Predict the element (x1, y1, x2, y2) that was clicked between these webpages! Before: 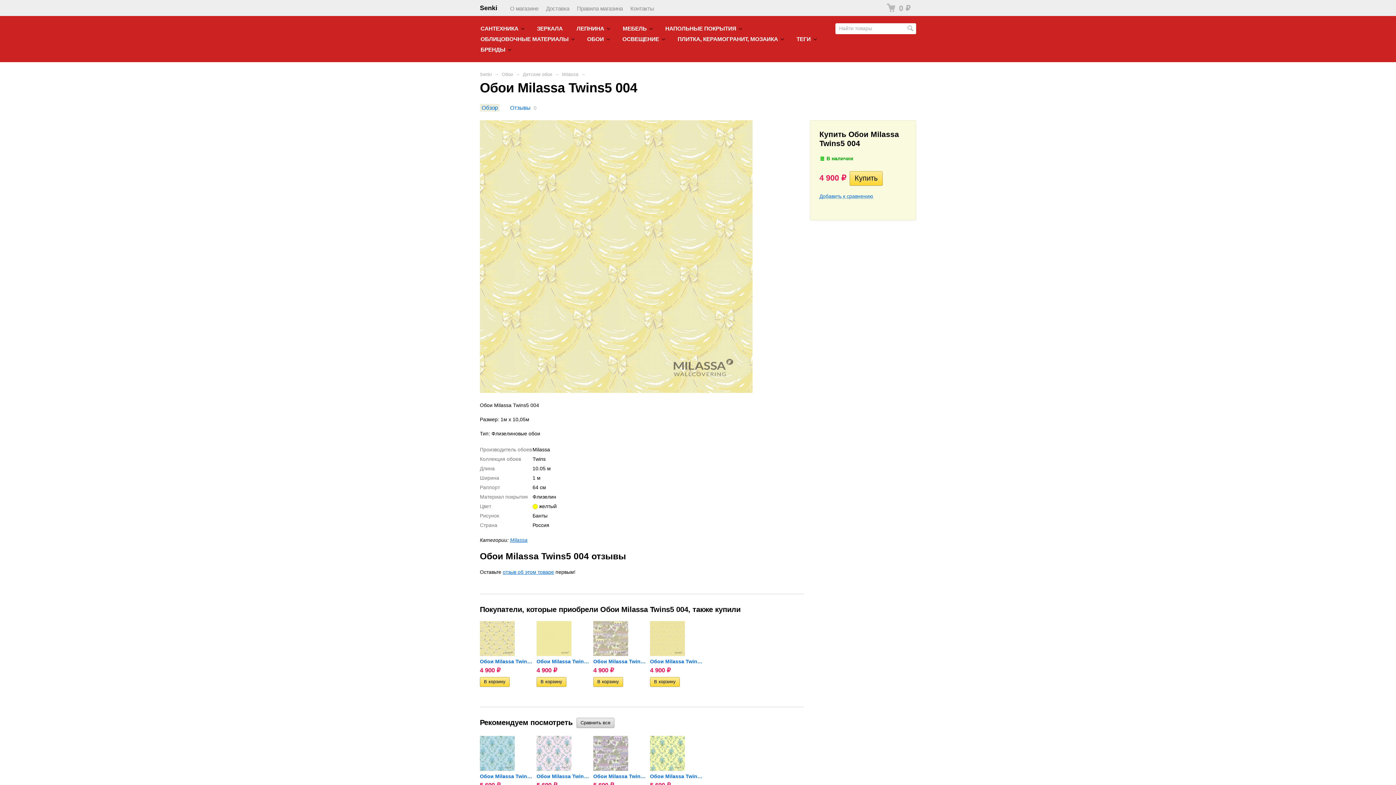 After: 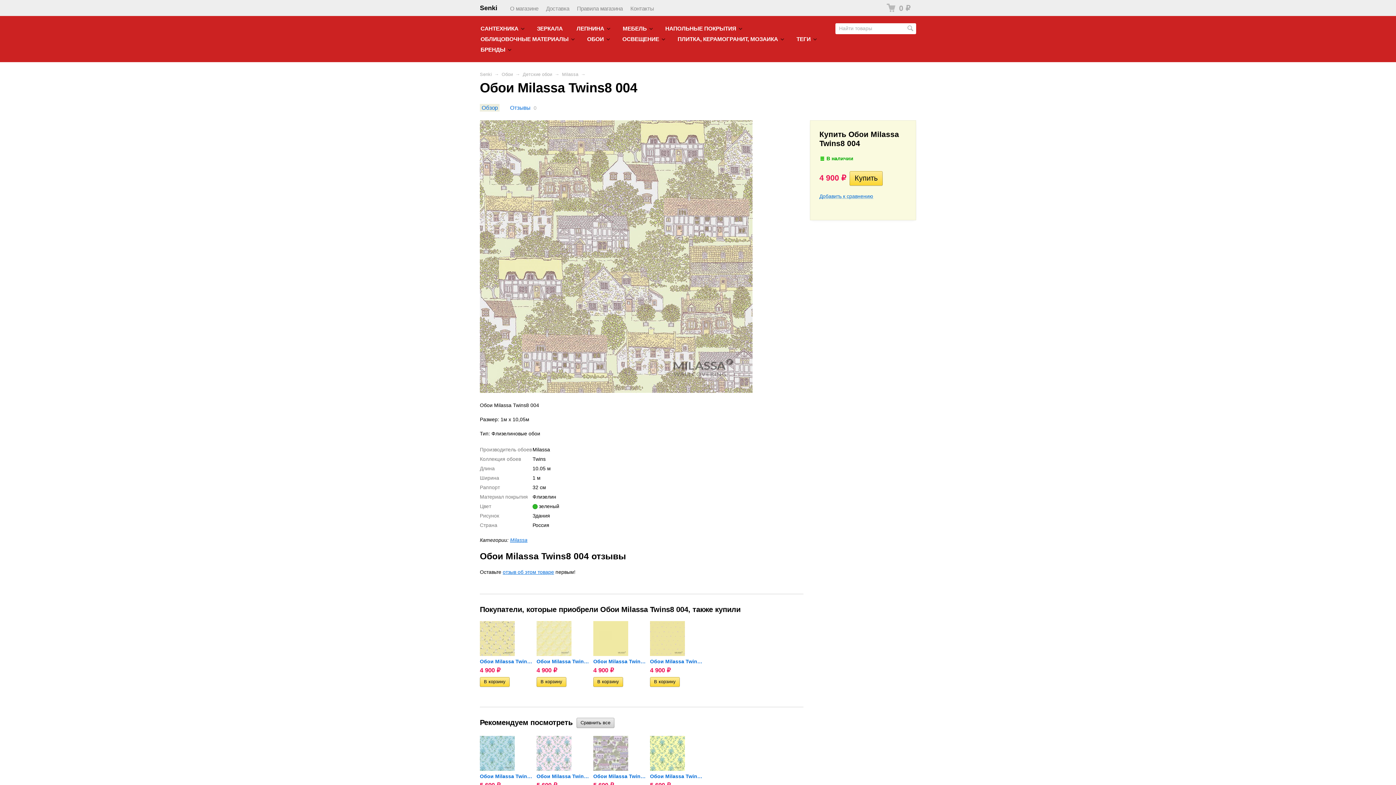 Action: bbox: (593, 621, 648, 664) label: Обои Milassa Twins8 004